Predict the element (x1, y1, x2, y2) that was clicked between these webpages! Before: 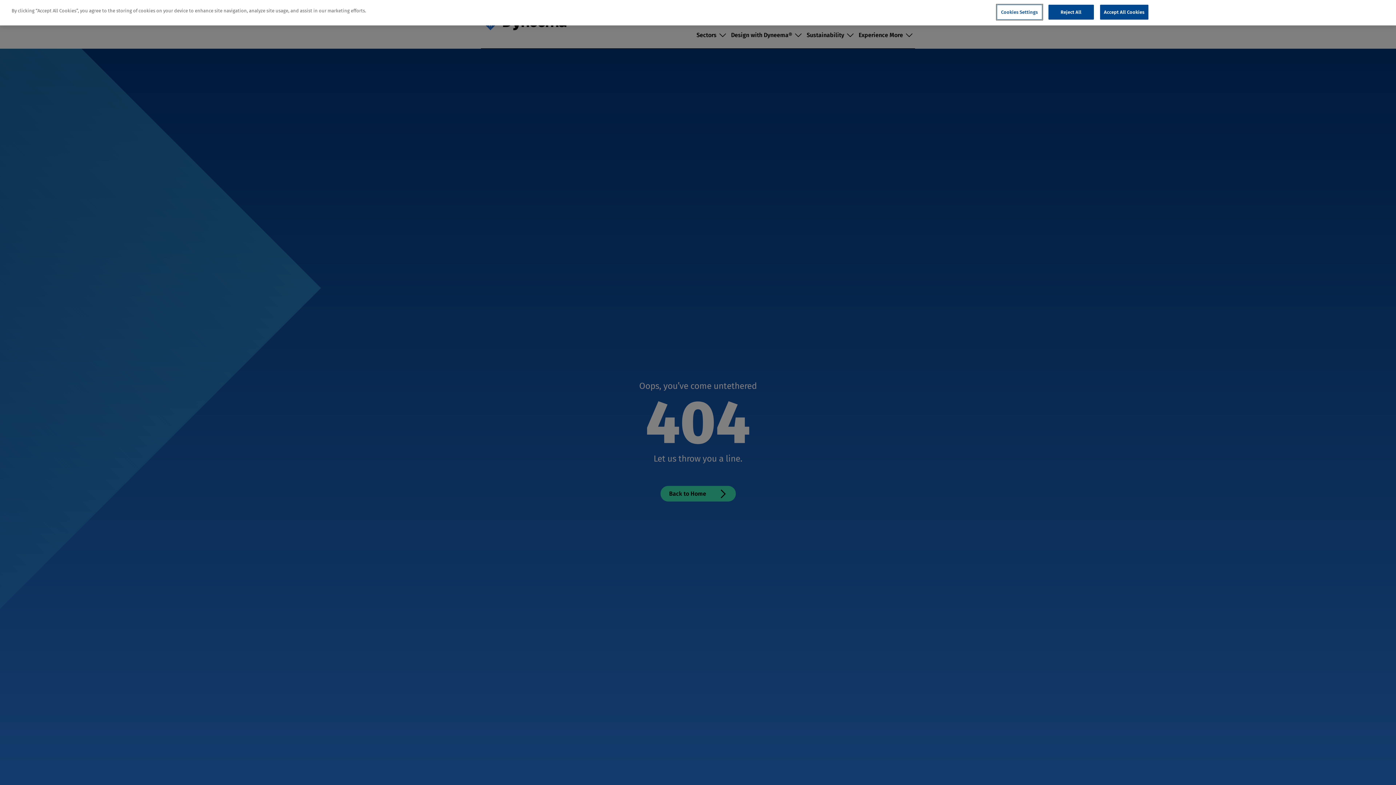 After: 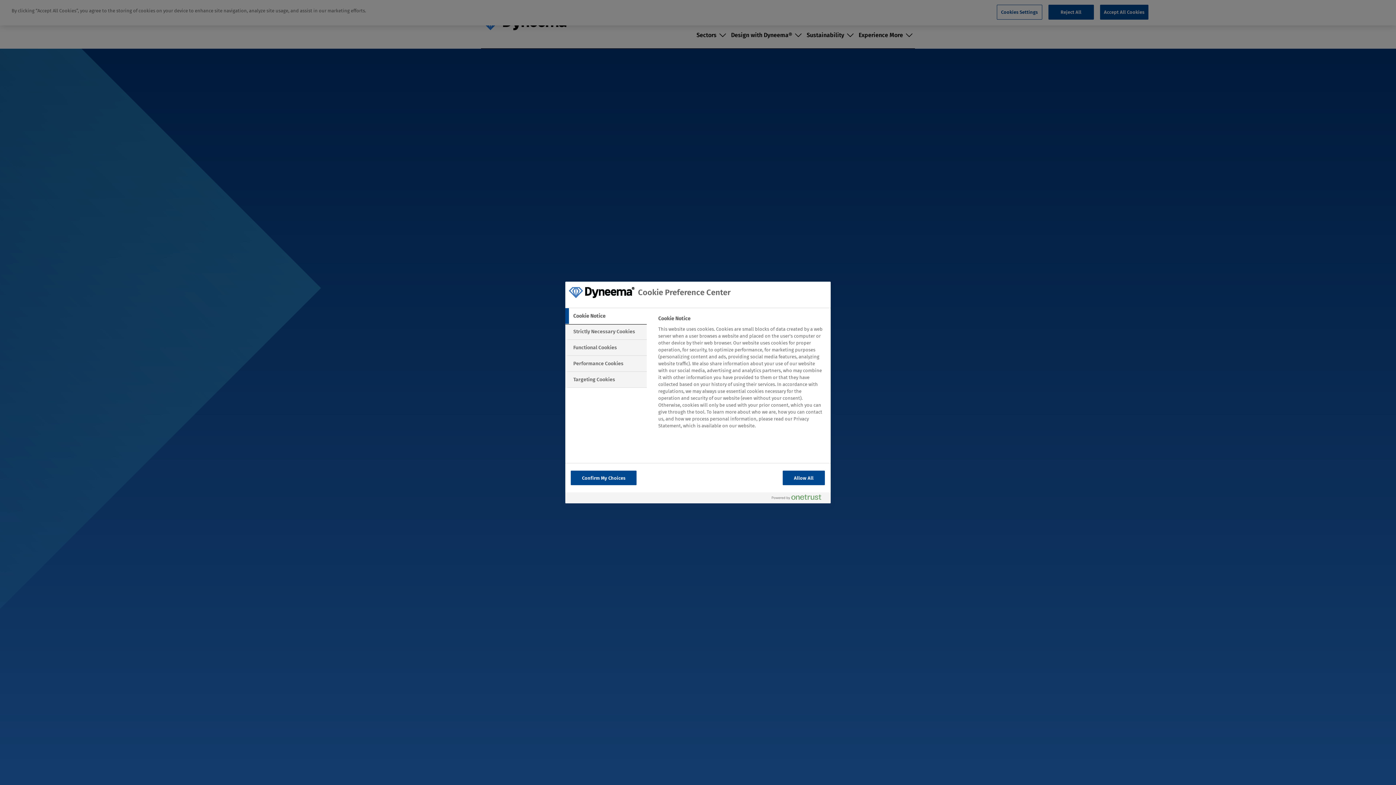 Action: label: Cookies Settings bbox: (996, 4, 1042, 19)